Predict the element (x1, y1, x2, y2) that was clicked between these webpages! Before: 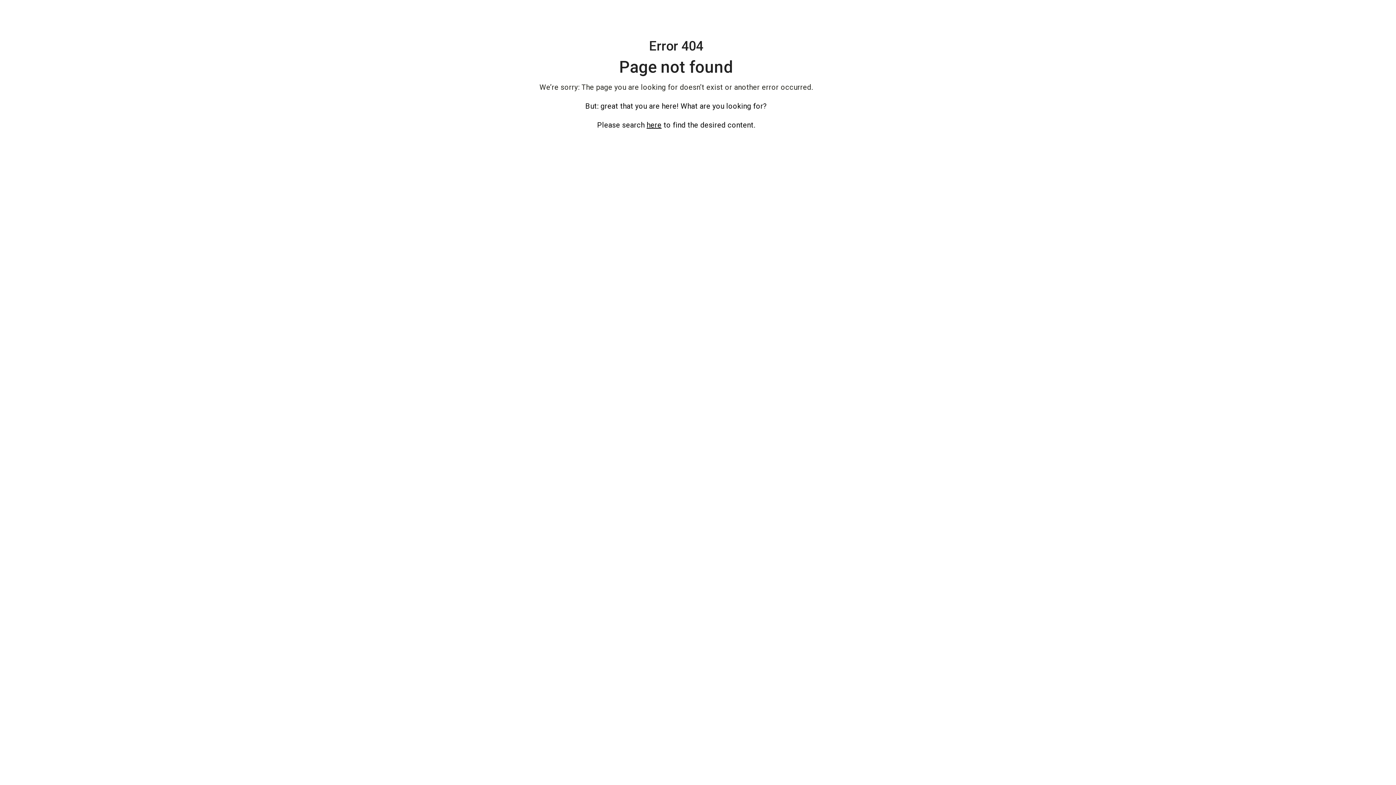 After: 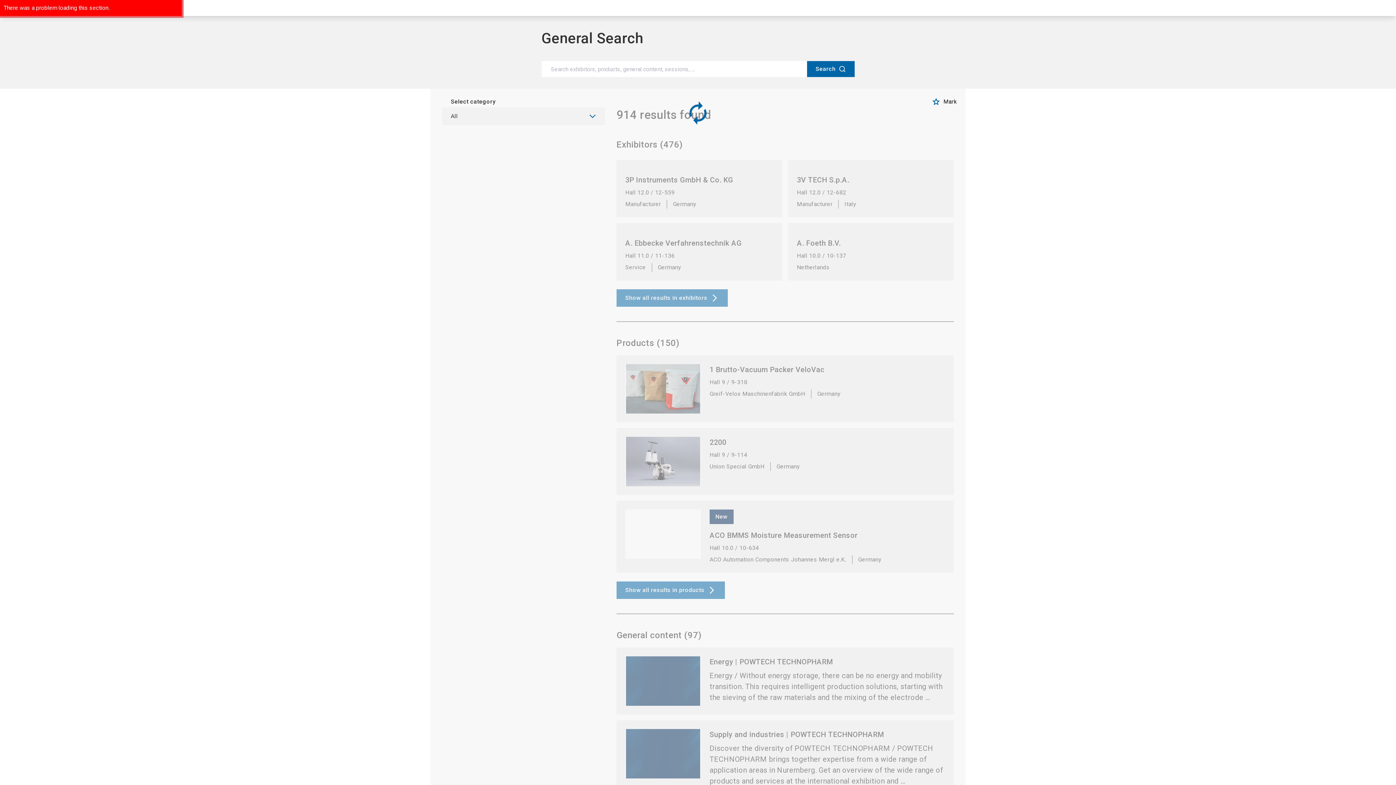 Action: bbox: (646, 120, 661, 129) label: here